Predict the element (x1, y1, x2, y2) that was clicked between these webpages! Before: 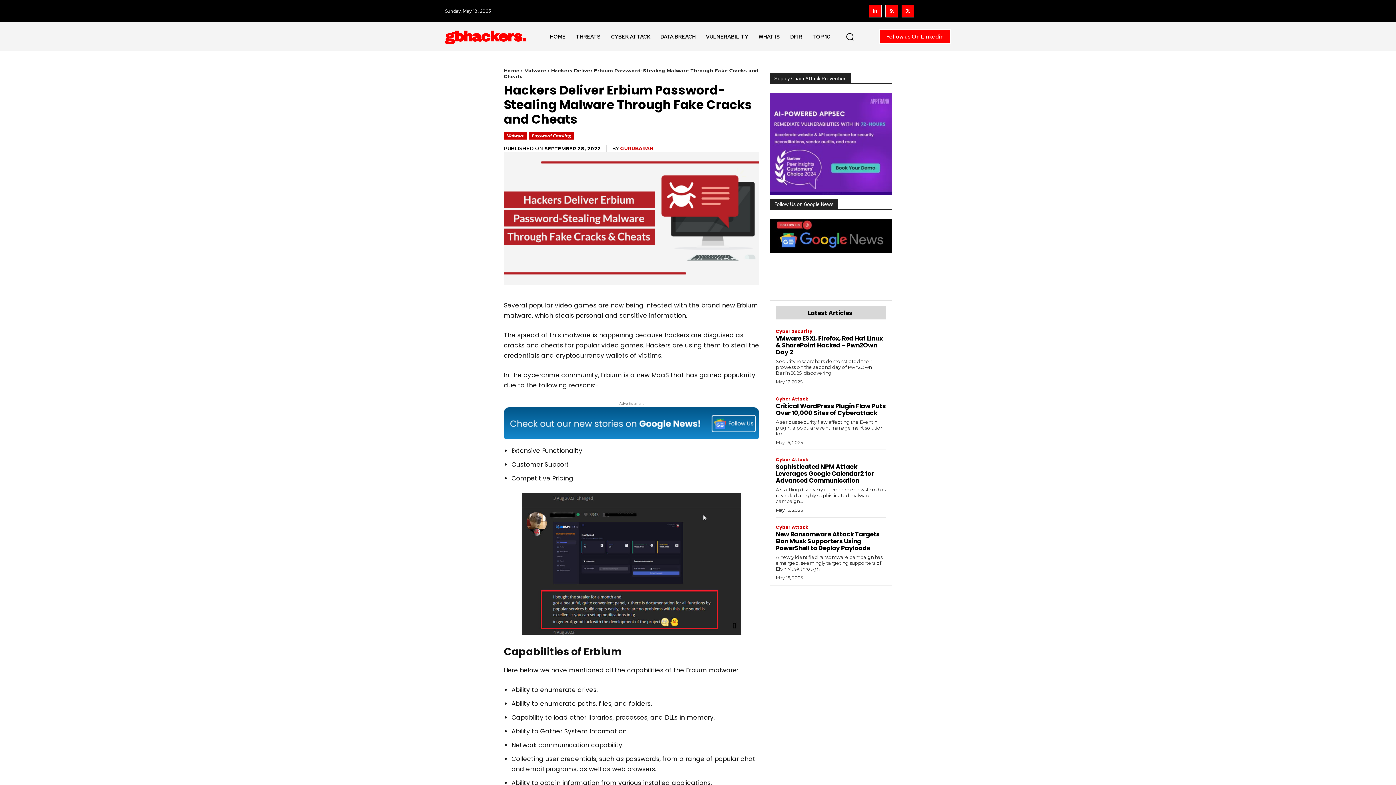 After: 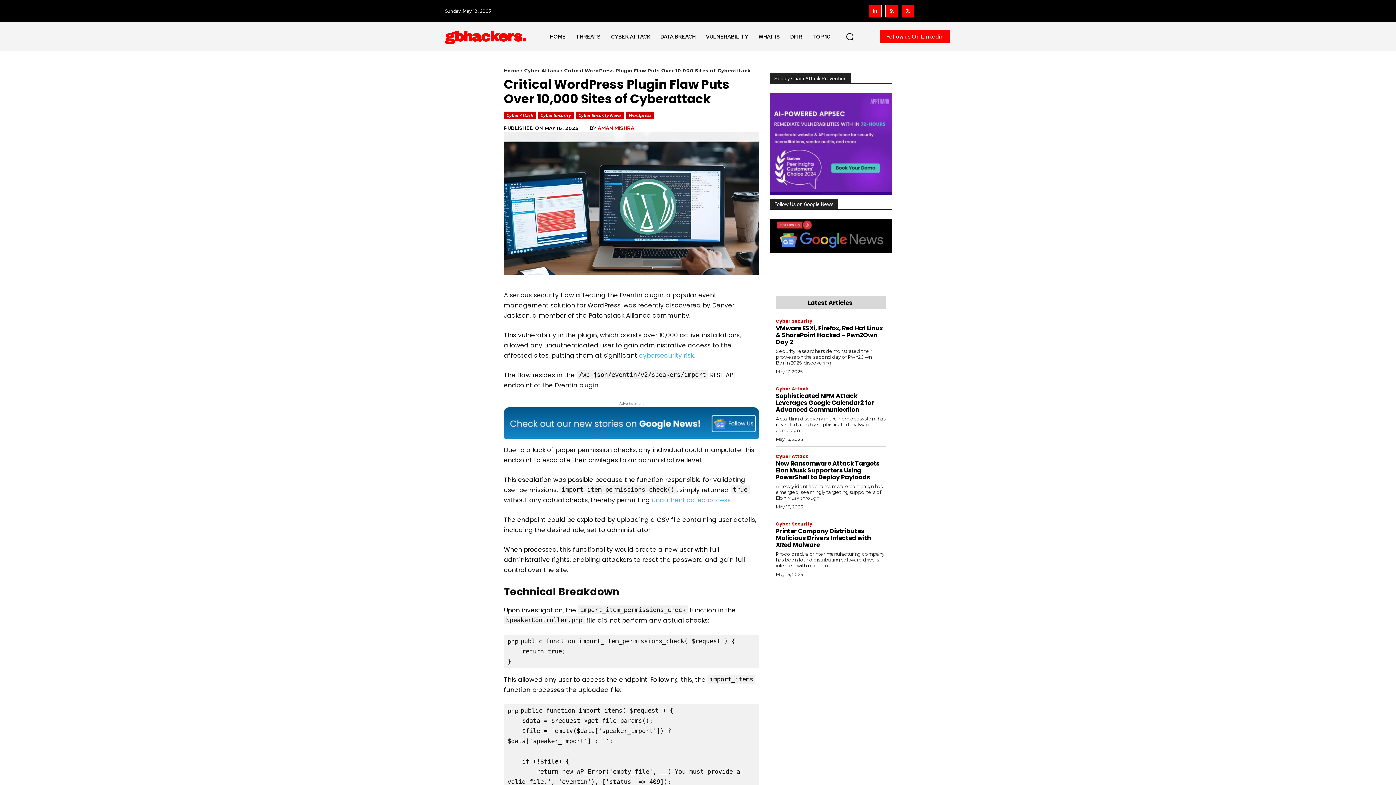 Action: bbox: (776, 401, 886, 417) label: Critical WordPress Plugin Flaw Puts Over 10,000 Sites of Cyberattack